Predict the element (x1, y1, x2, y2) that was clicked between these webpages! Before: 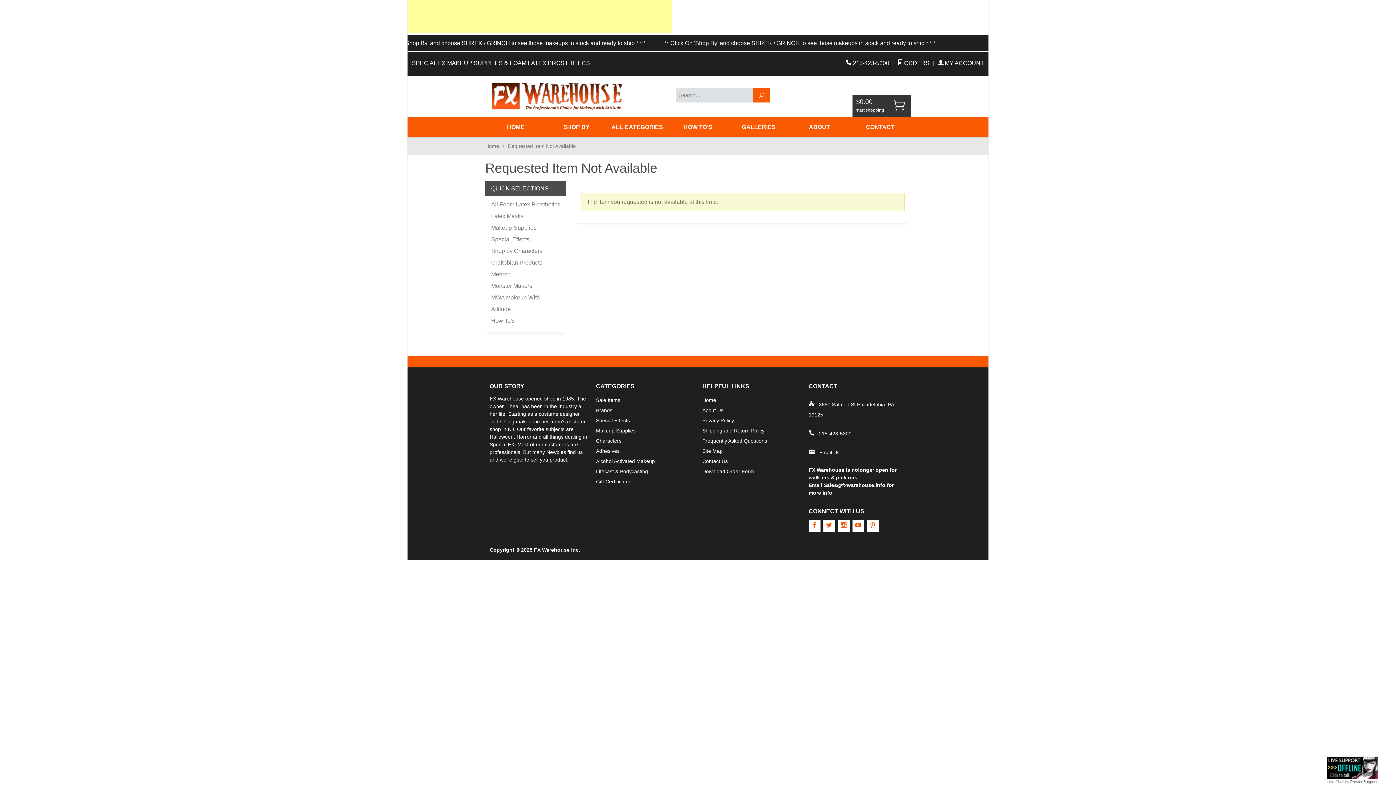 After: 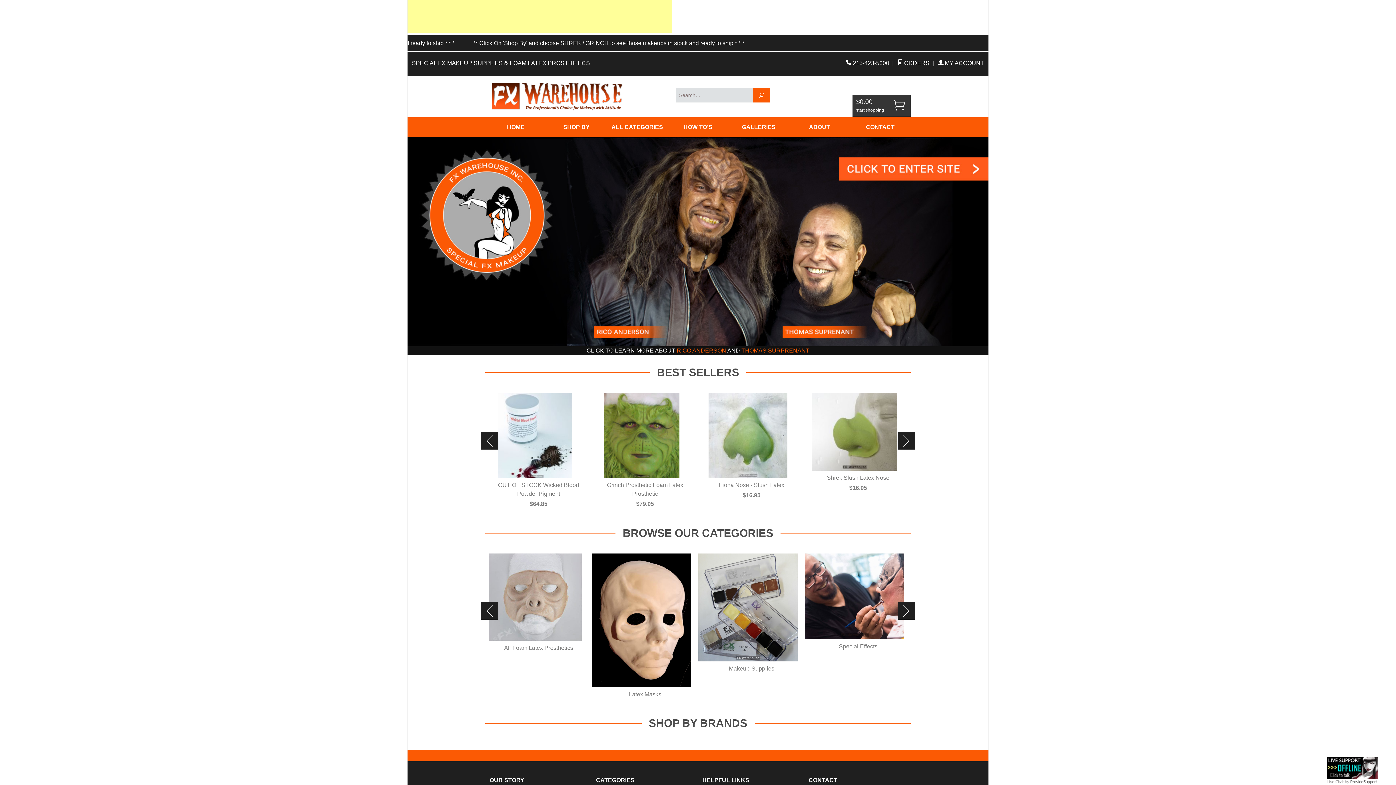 Action: label: HOME bbox: (485, 117, 546, 137)